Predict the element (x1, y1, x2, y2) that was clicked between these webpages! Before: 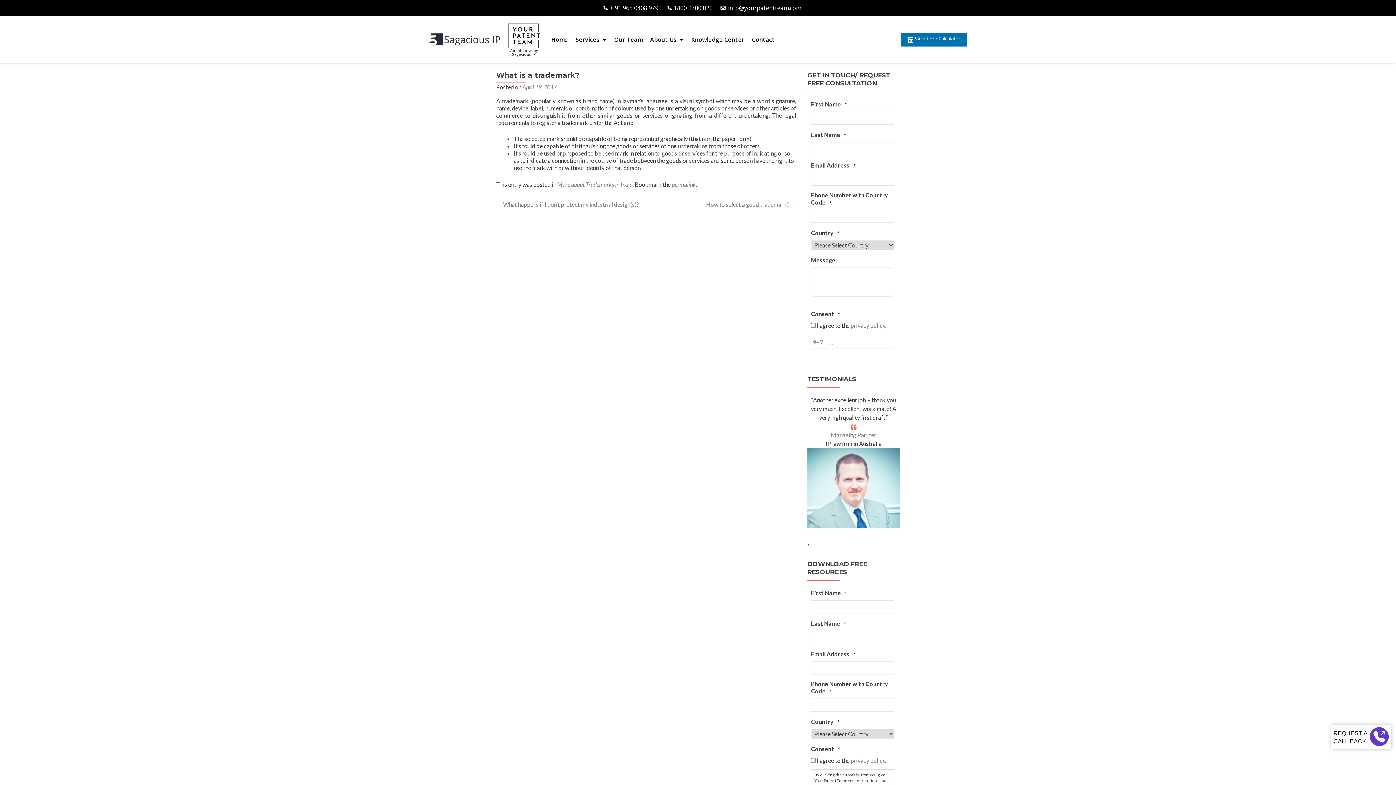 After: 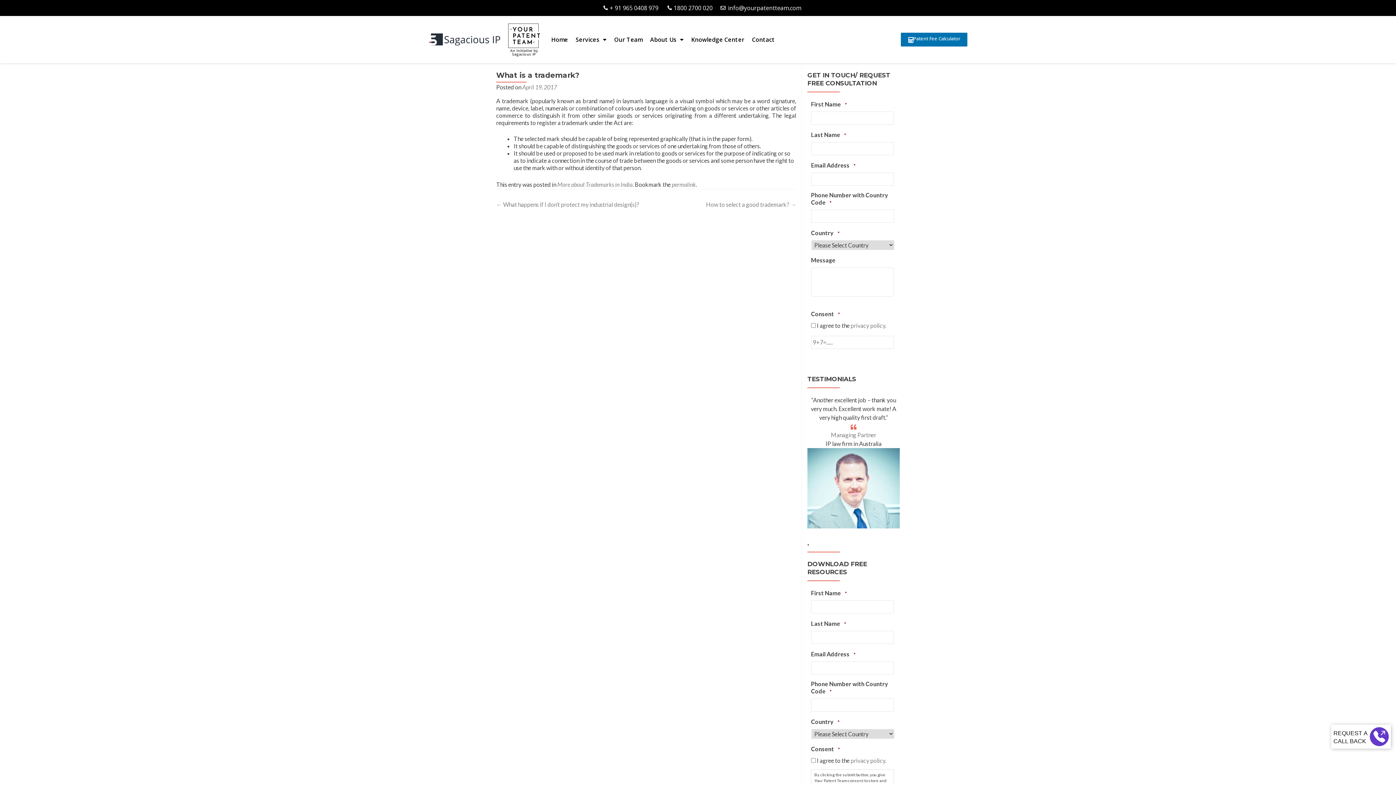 Action: bbox: (728, 3, 801, 12) label: info@yourpatentteam.com